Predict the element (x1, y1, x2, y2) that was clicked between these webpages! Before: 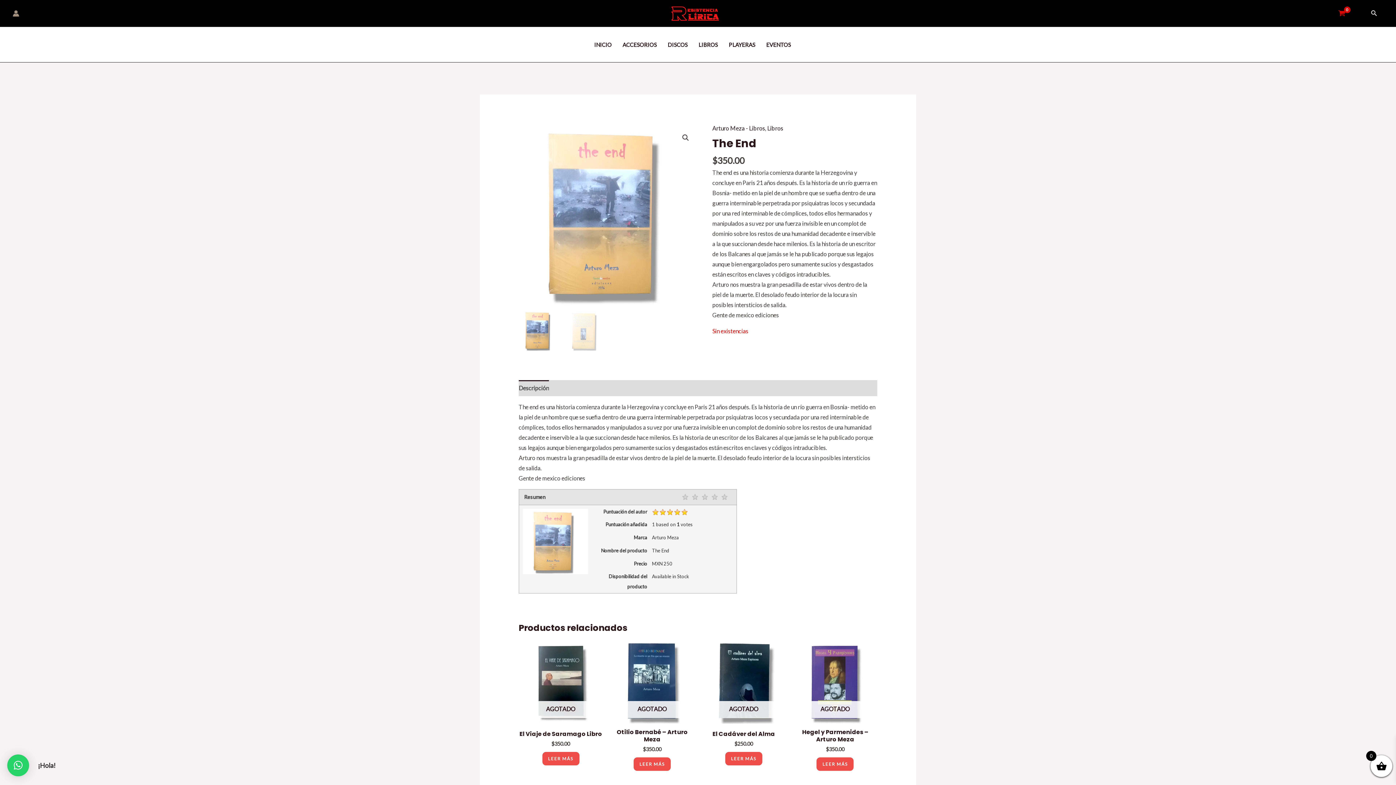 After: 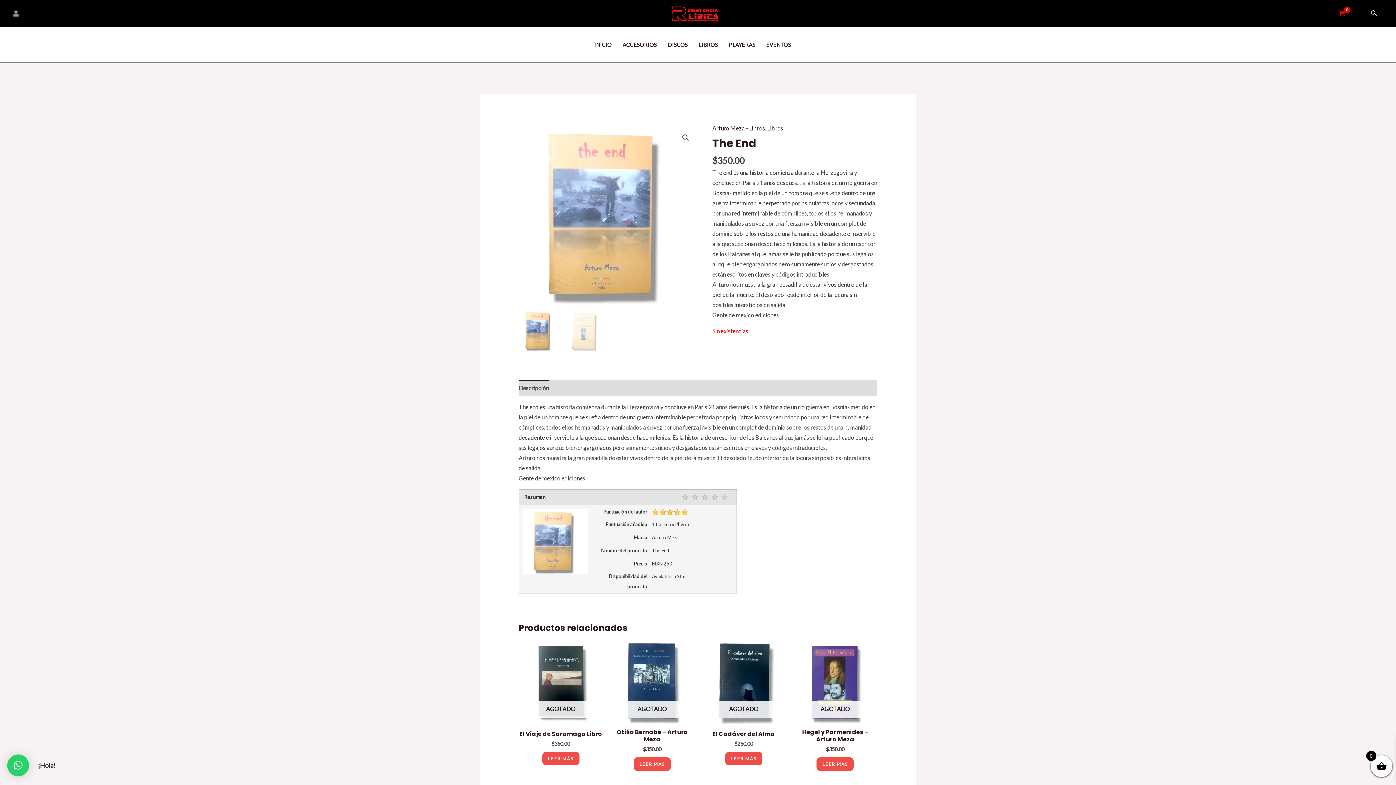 Action: bbox: (682, 494, 688, 500) label: 1